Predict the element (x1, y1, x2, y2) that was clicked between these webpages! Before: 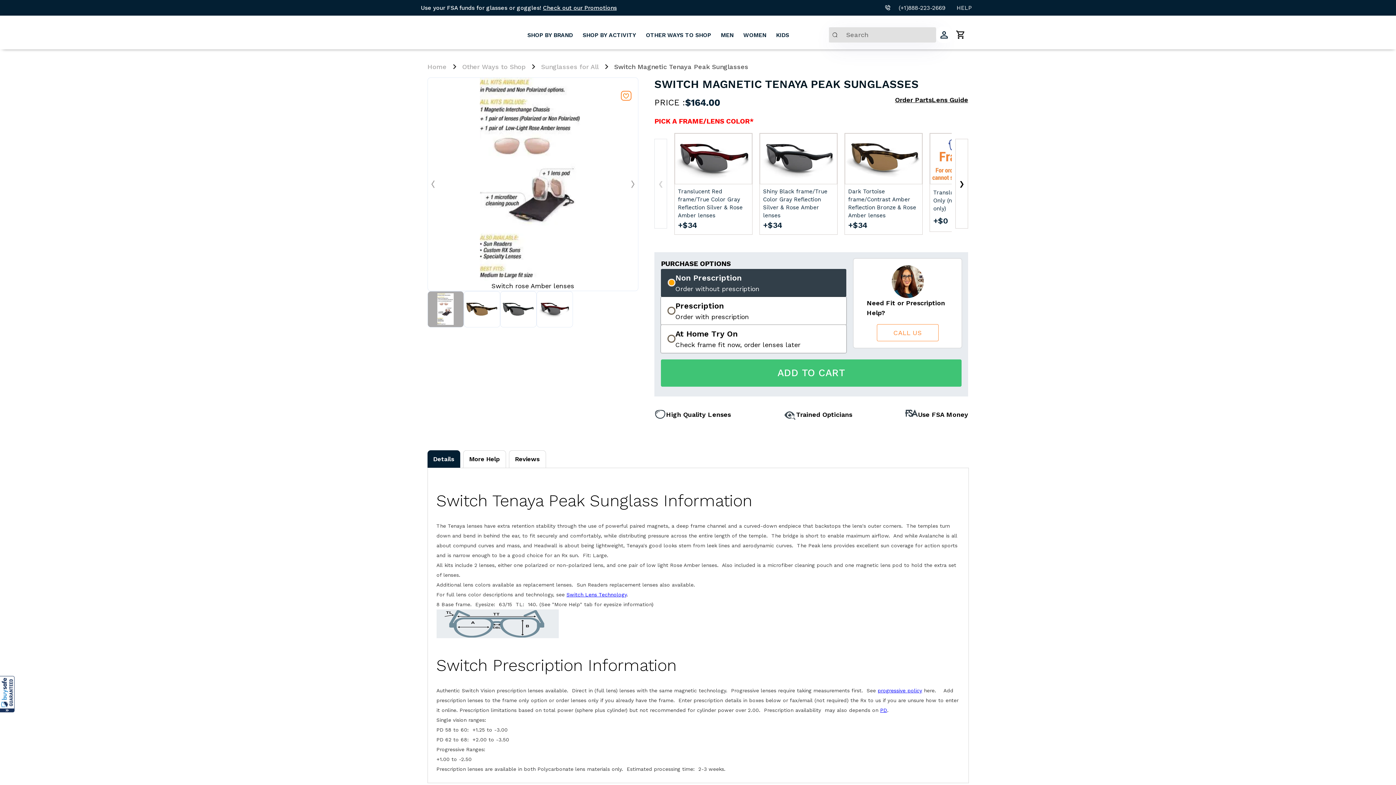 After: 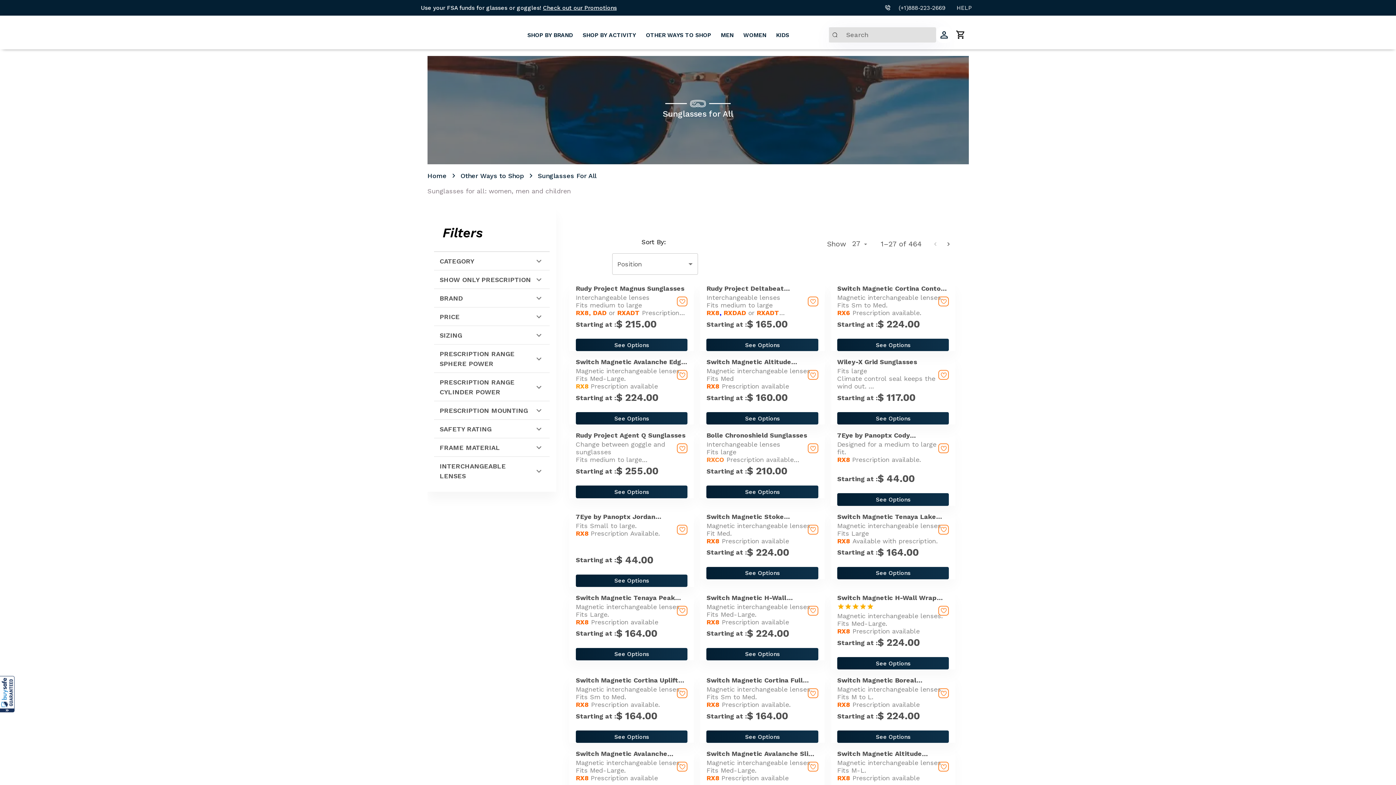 Action: label: Sunglasses for All bbox: (541, 63, 598, 70)